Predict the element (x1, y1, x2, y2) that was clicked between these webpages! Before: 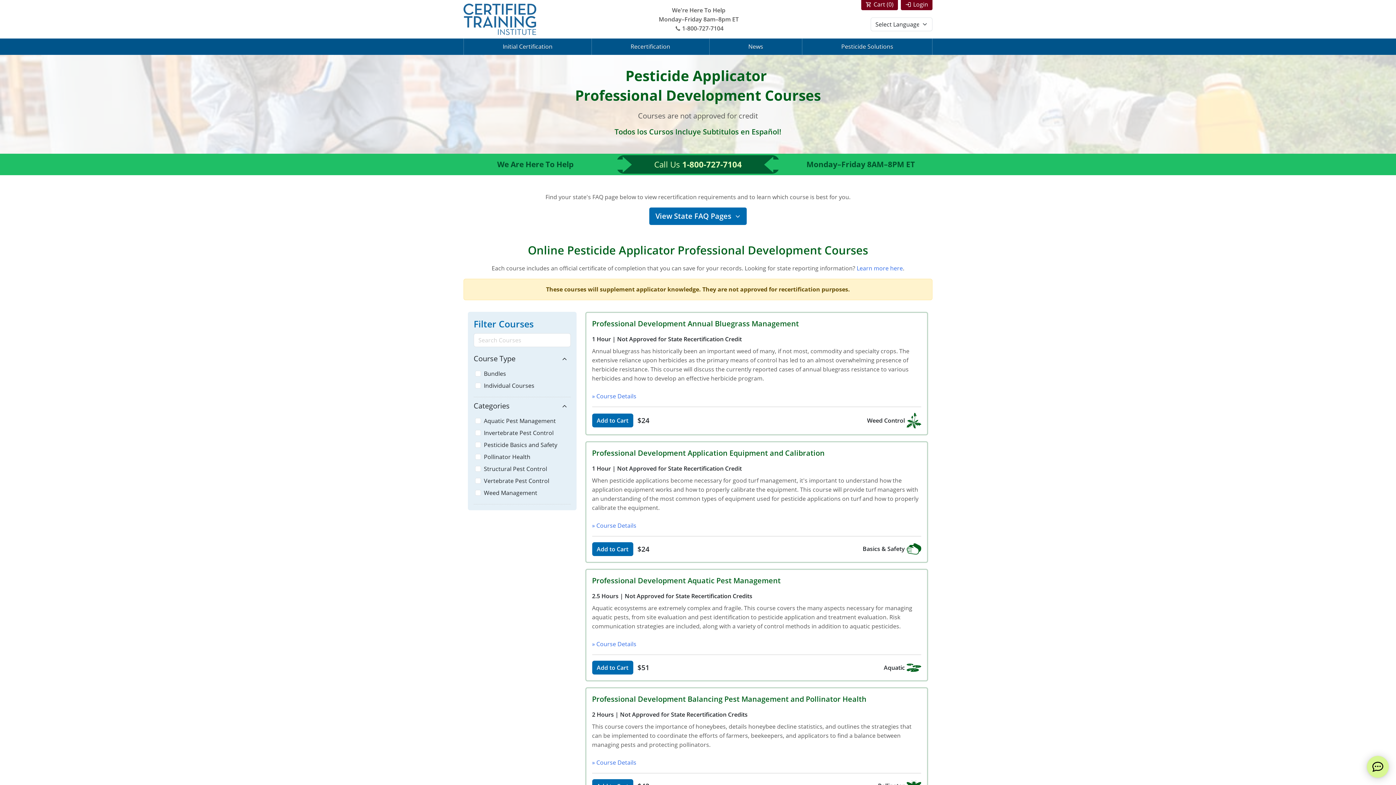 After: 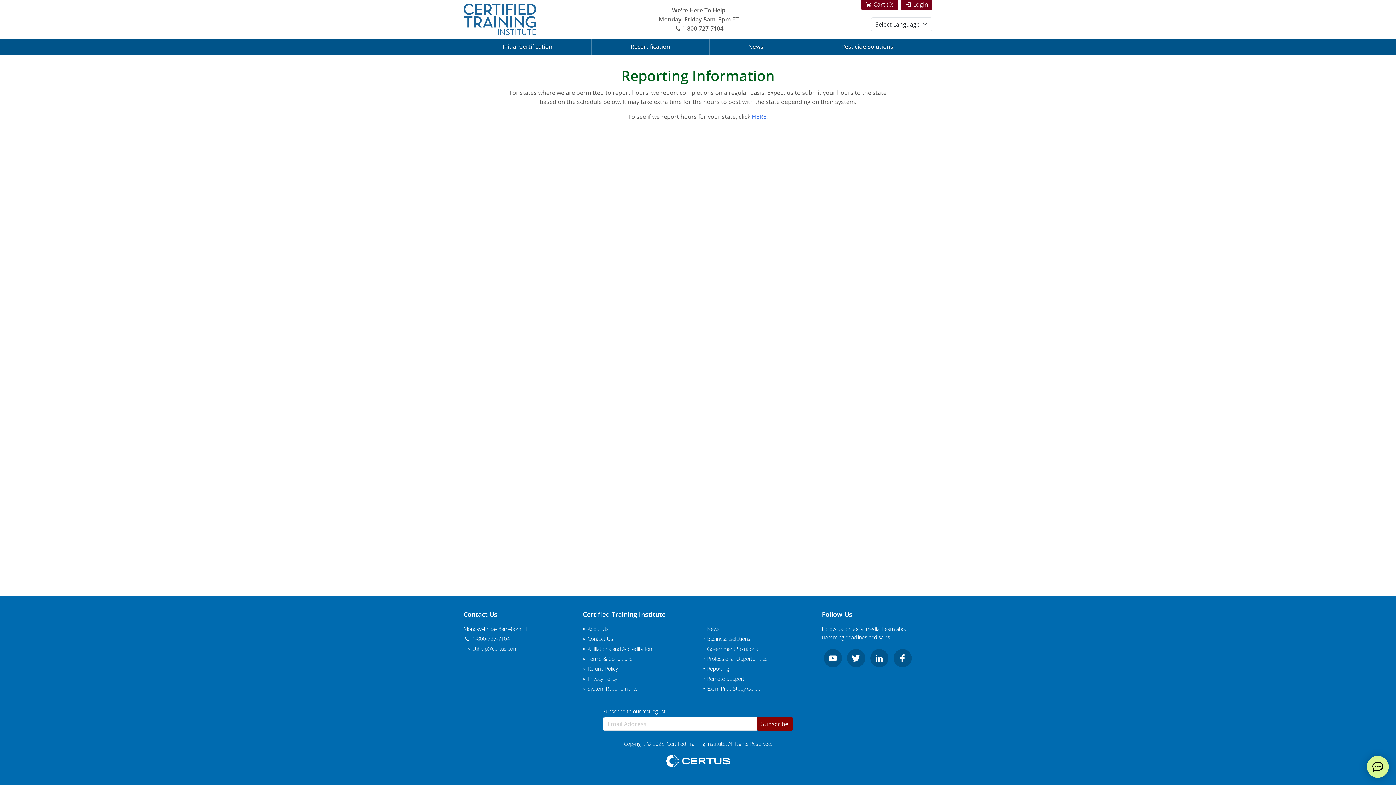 Action: bbox: (856, 264, 903, 272) label: Learn more here